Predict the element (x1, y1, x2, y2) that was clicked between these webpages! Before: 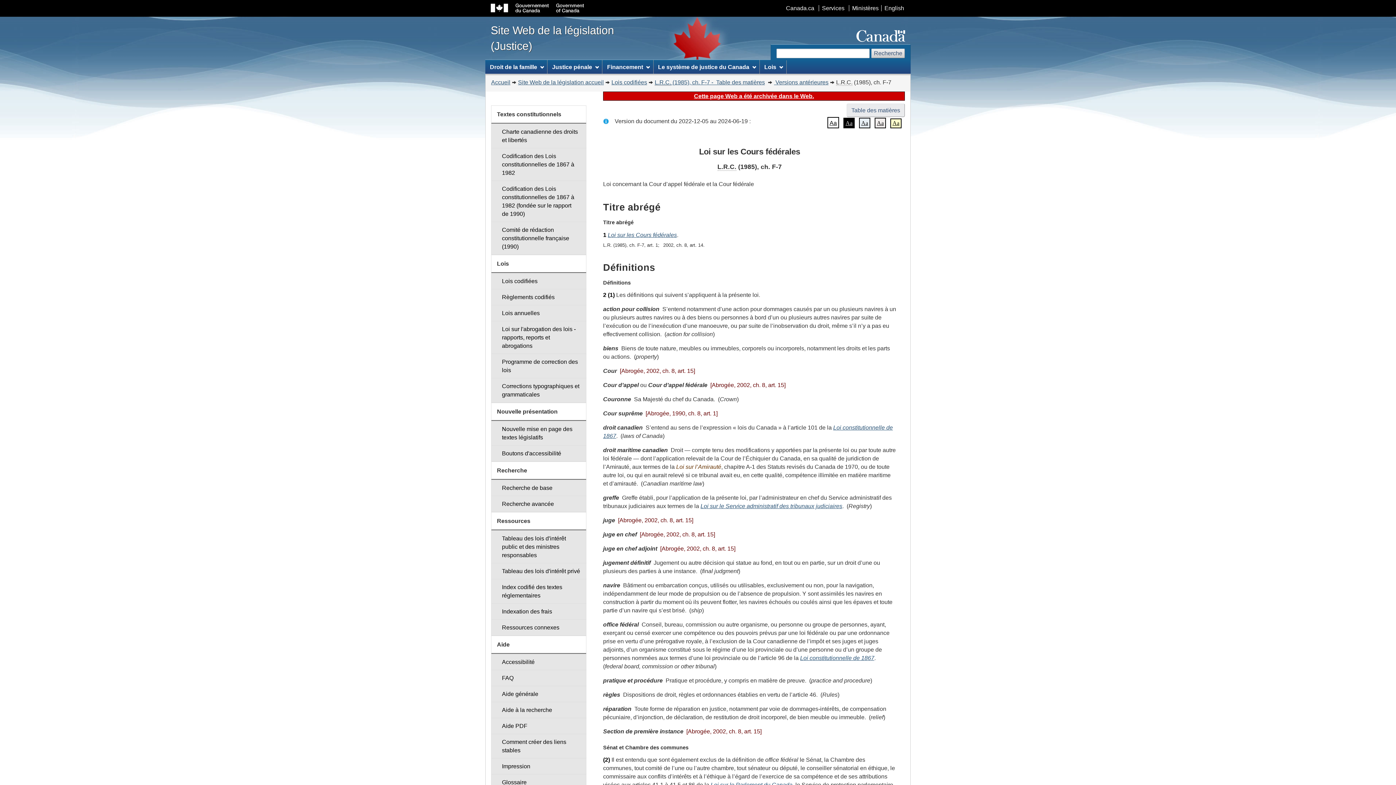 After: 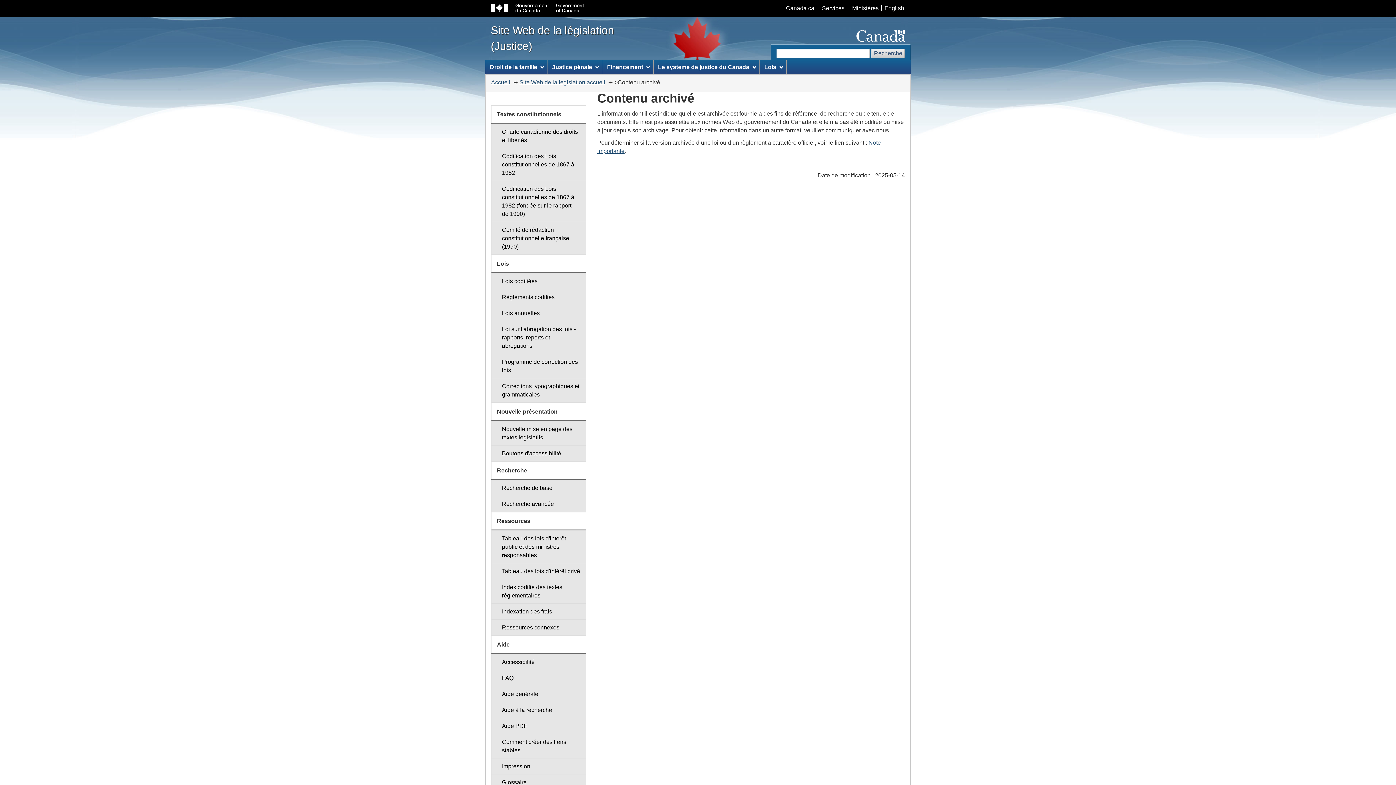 Action: label: Cette page Web a été archivée dans le Web. bbox: (694, 93, 814, 99)